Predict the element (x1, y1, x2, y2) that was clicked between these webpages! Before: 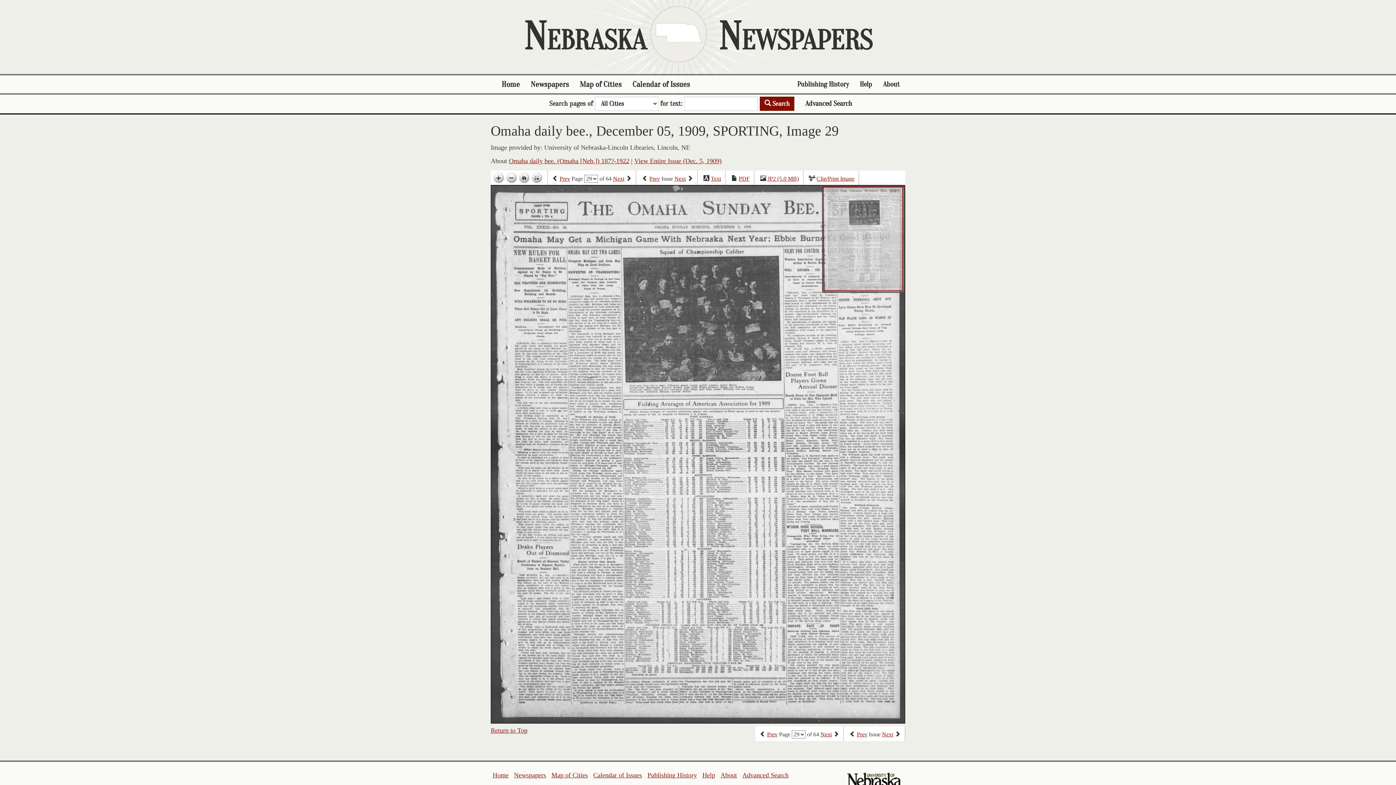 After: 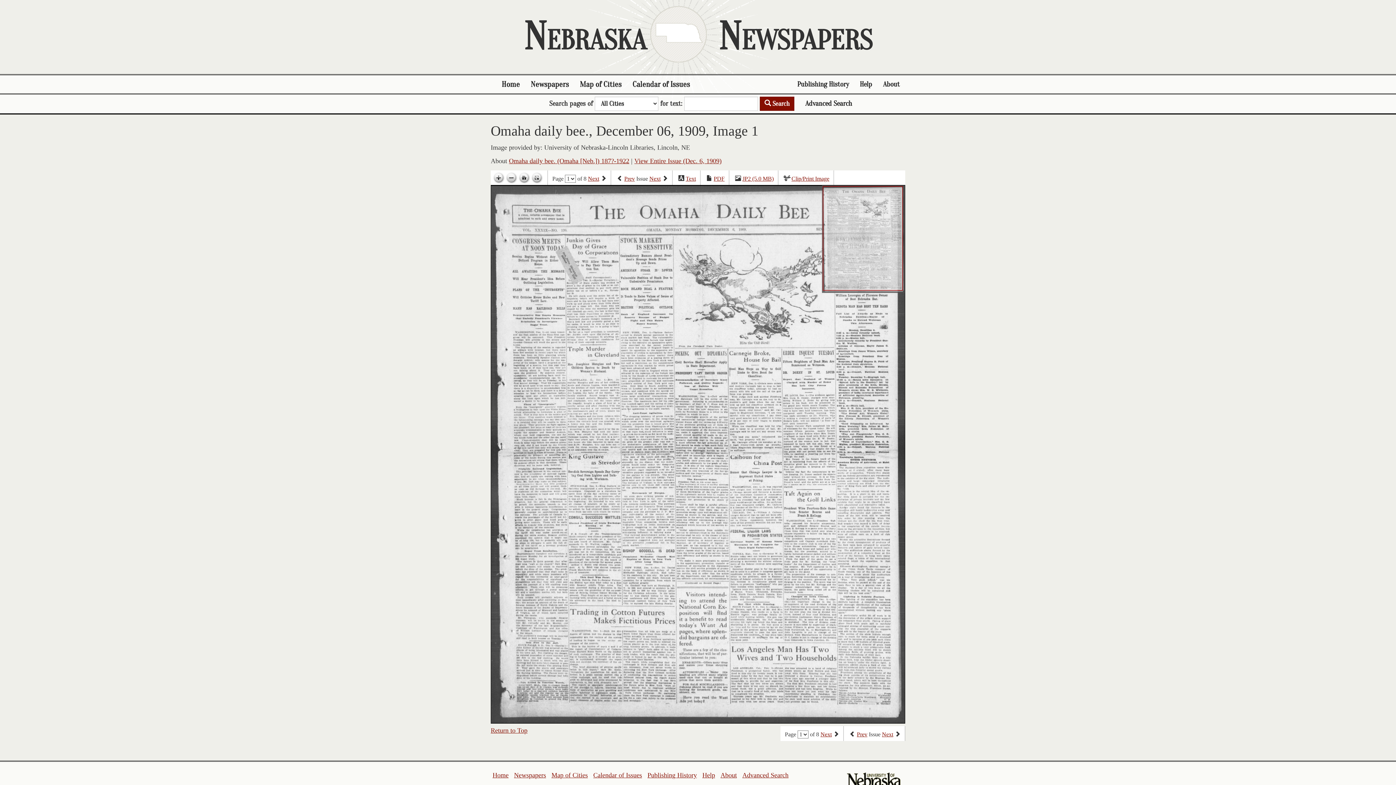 Action: bbox: (674, 175, 685, 182) label: Next issue